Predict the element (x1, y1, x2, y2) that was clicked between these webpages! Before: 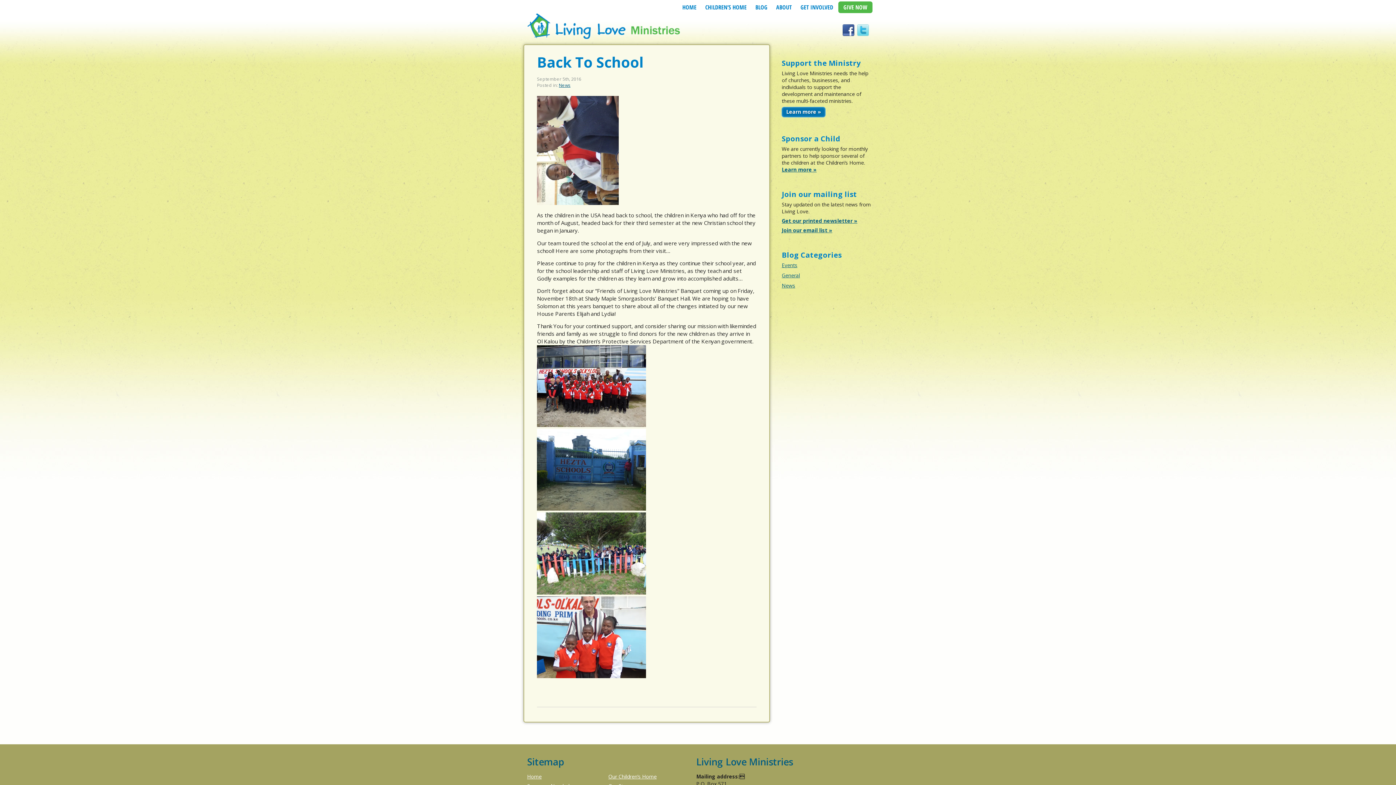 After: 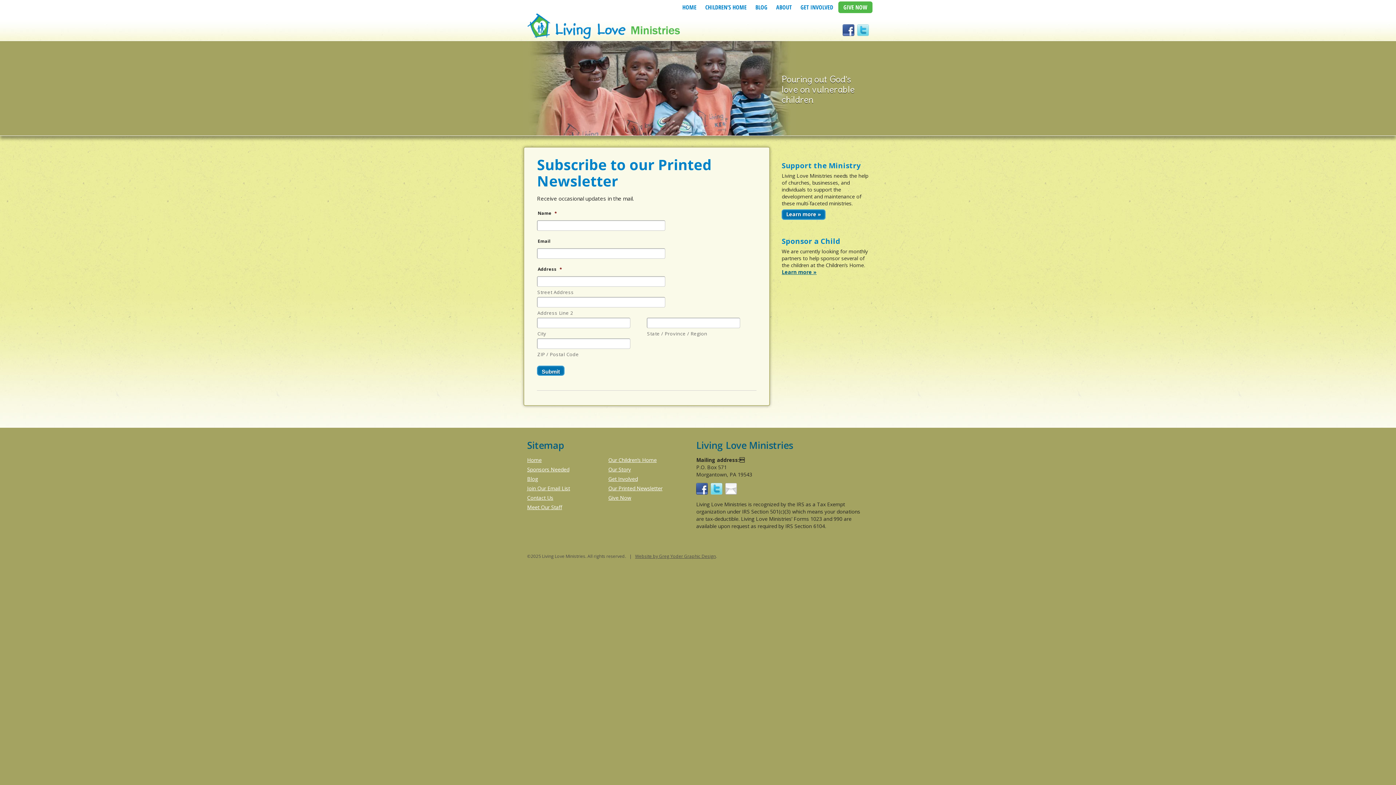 Action: label: Get our printed newsletter » bbox: (781, 217, 857, 224)